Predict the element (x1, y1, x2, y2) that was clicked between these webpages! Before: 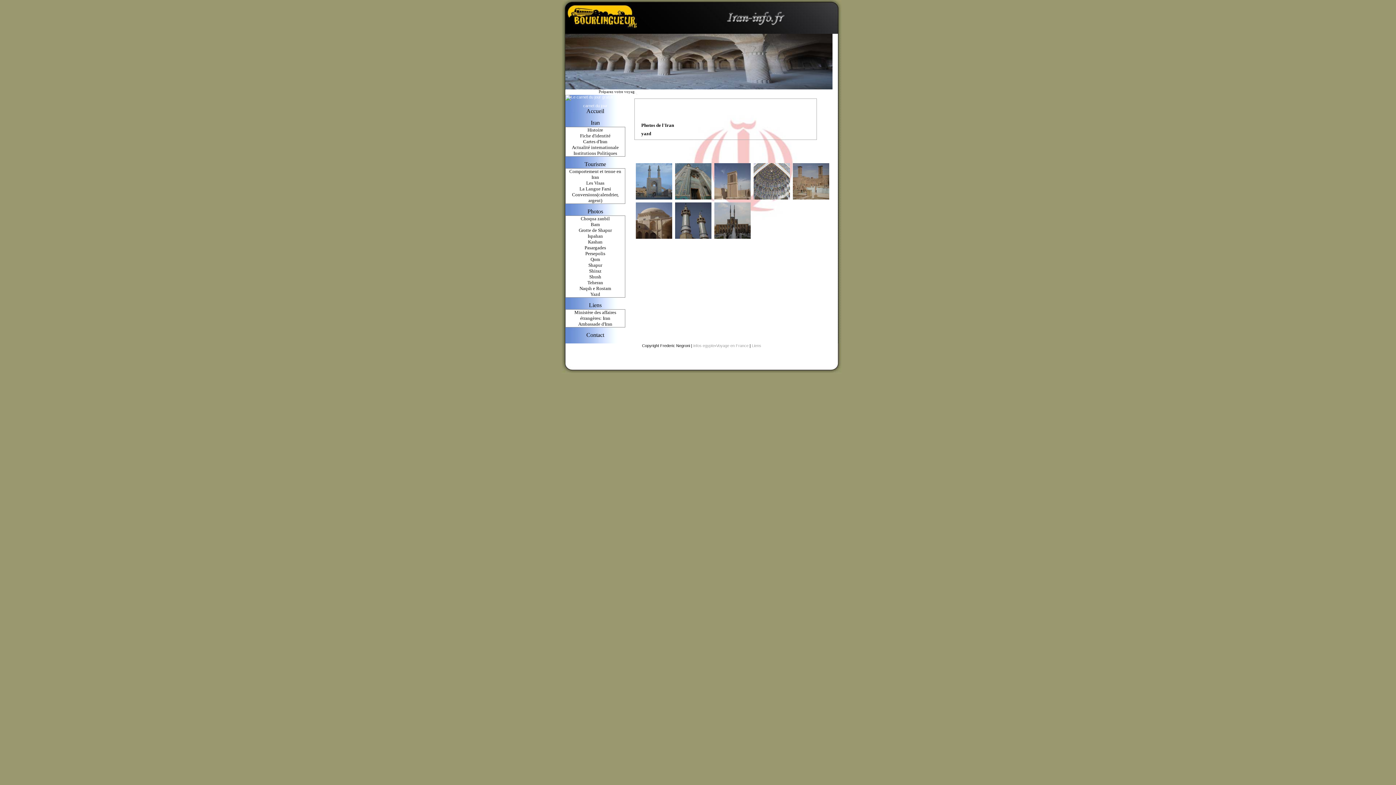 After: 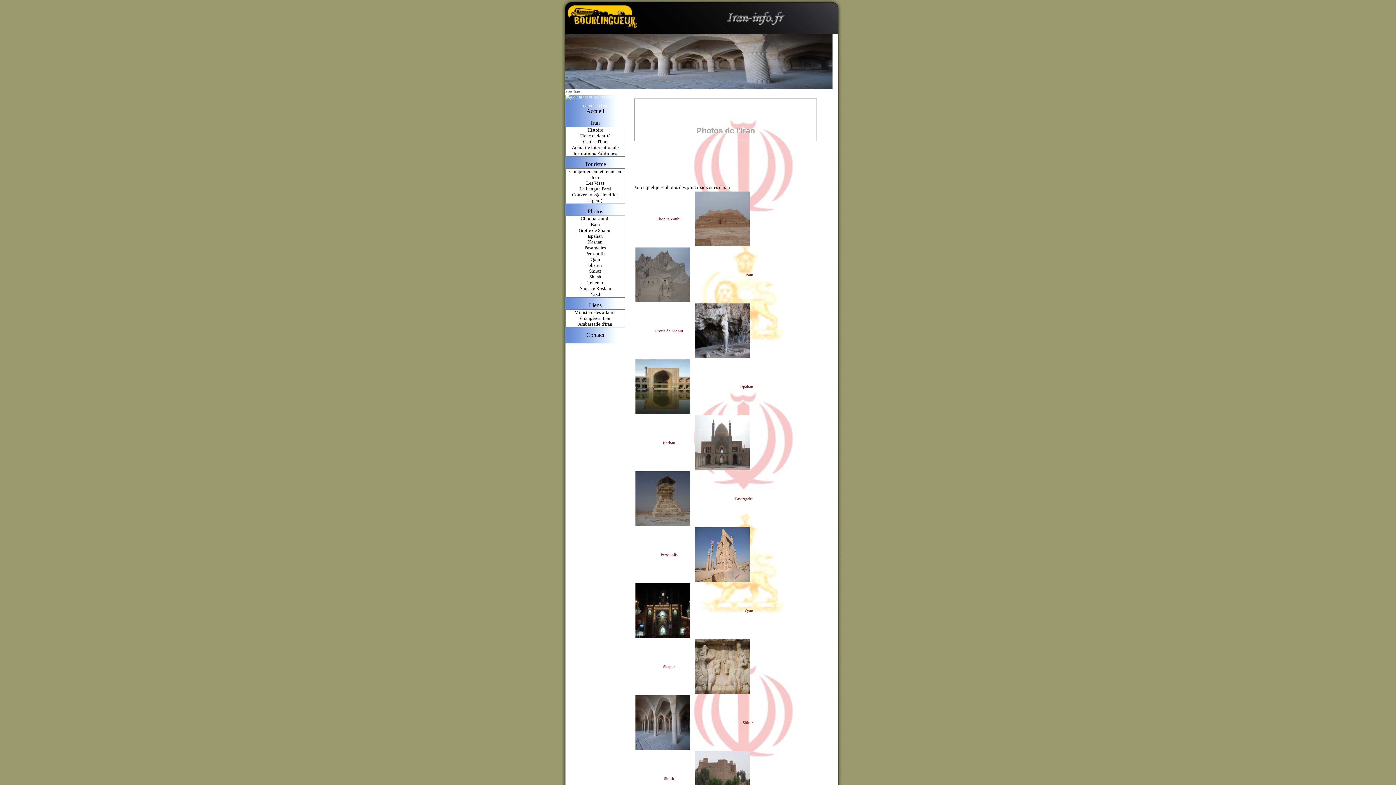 Action: bbox: (565, 208, 625, 214) label: Photos